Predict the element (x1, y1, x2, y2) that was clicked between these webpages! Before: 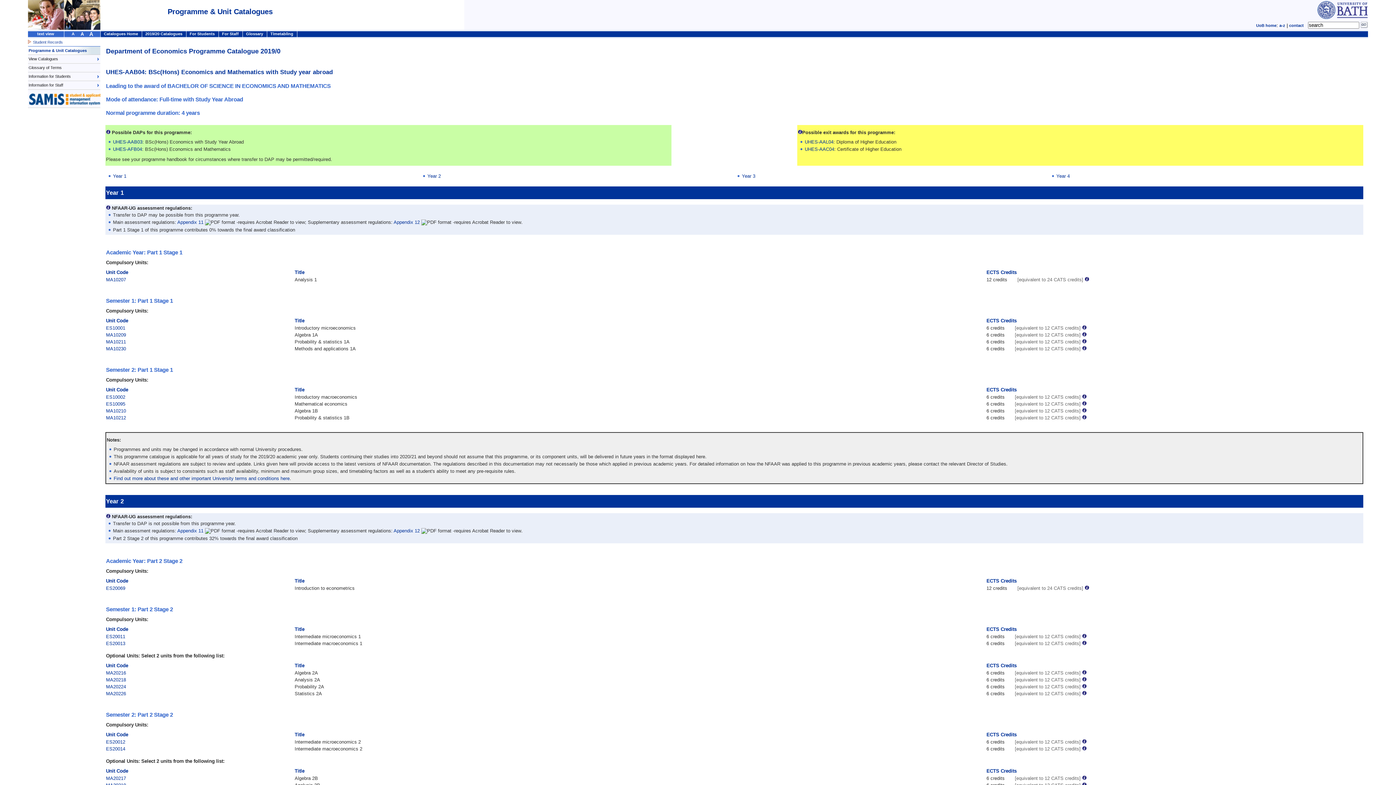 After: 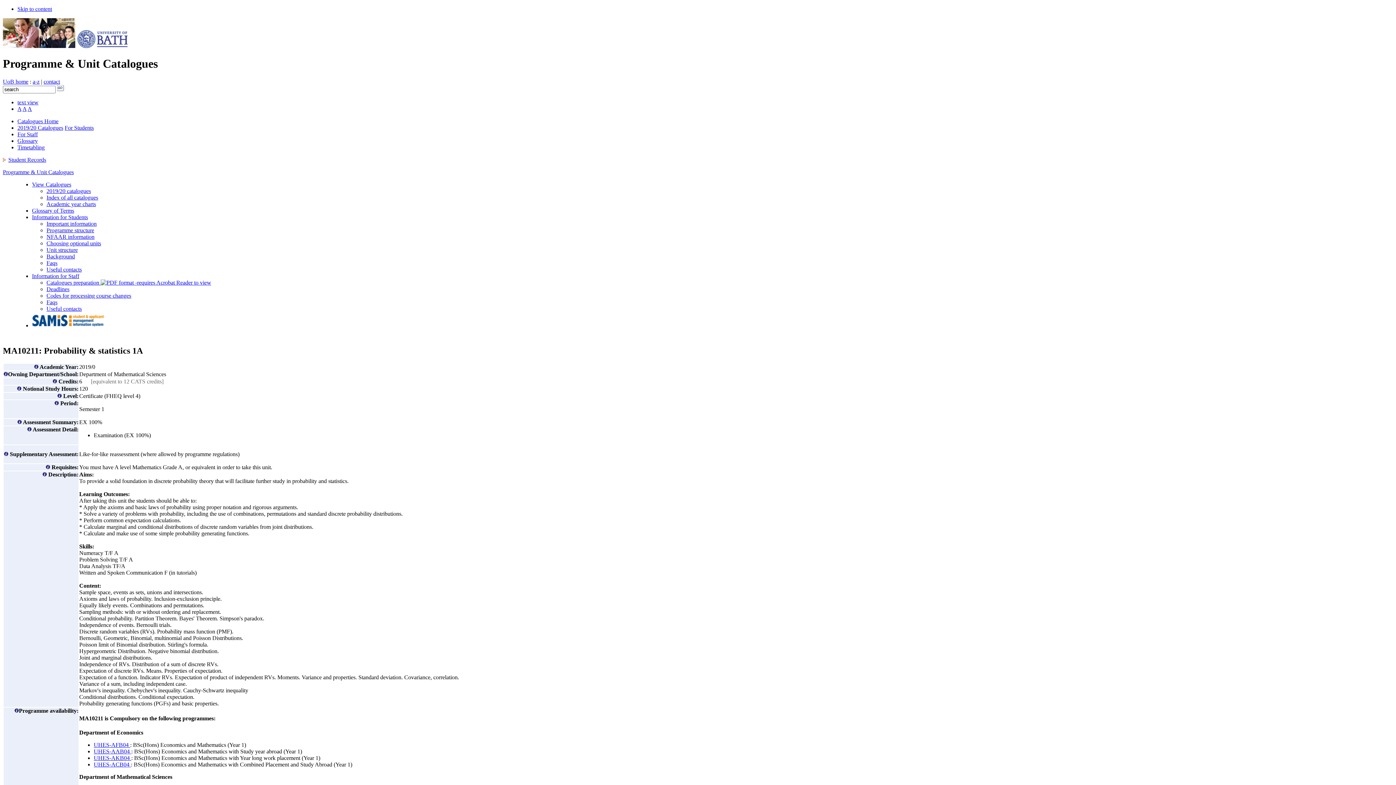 Action: bbox: (106, 339, 126, 344) label: MA10211